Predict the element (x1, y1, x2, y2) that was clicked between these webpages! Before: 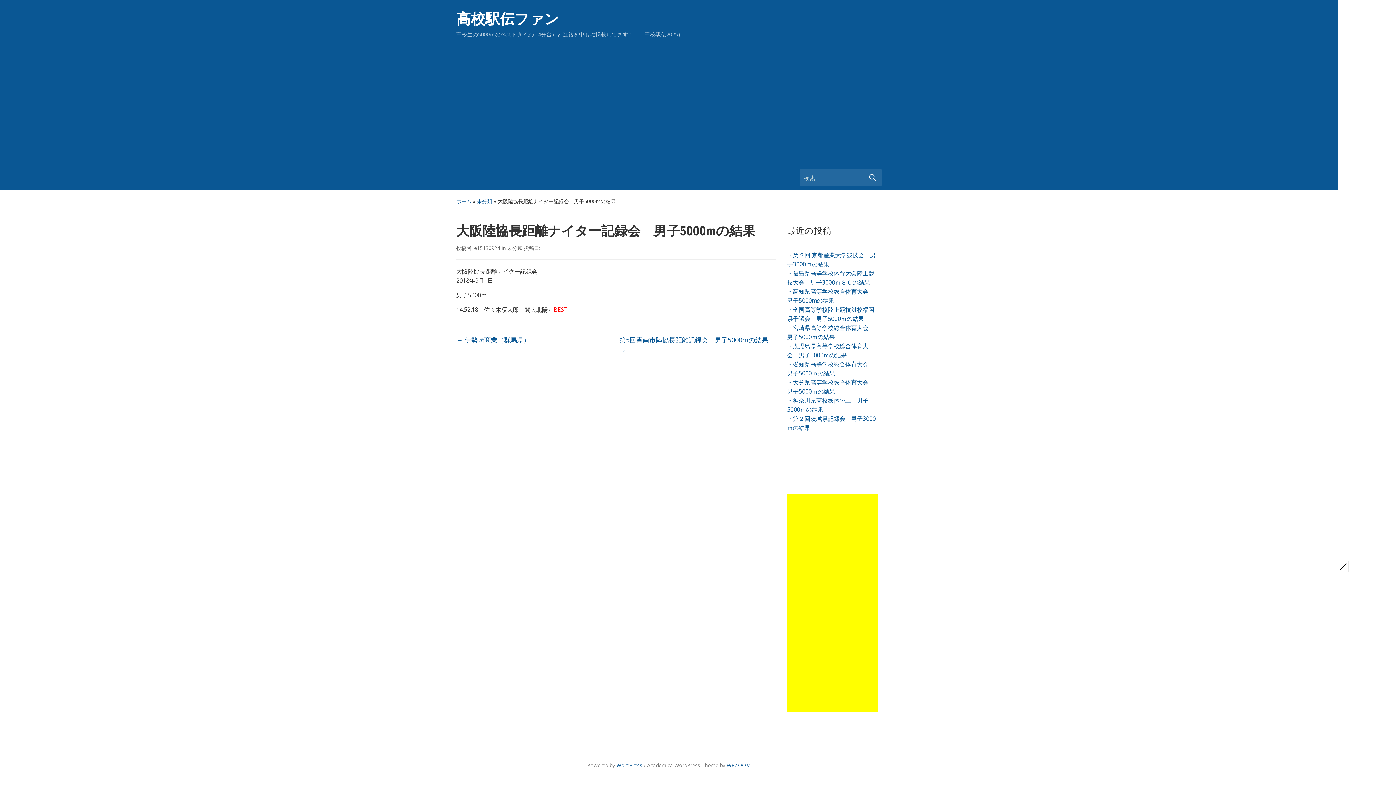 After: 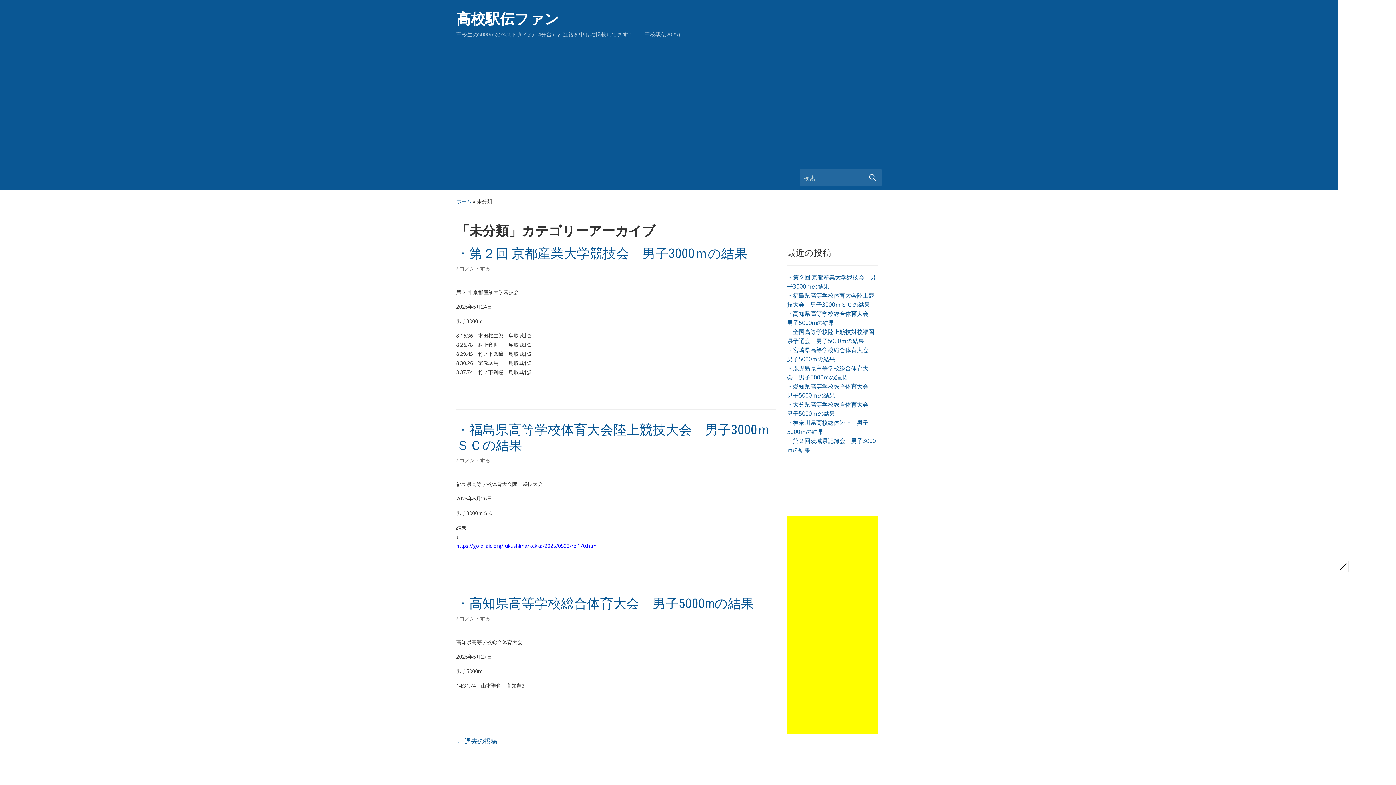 Action: bbox: (507, 244, 522, 251) label: 未分類